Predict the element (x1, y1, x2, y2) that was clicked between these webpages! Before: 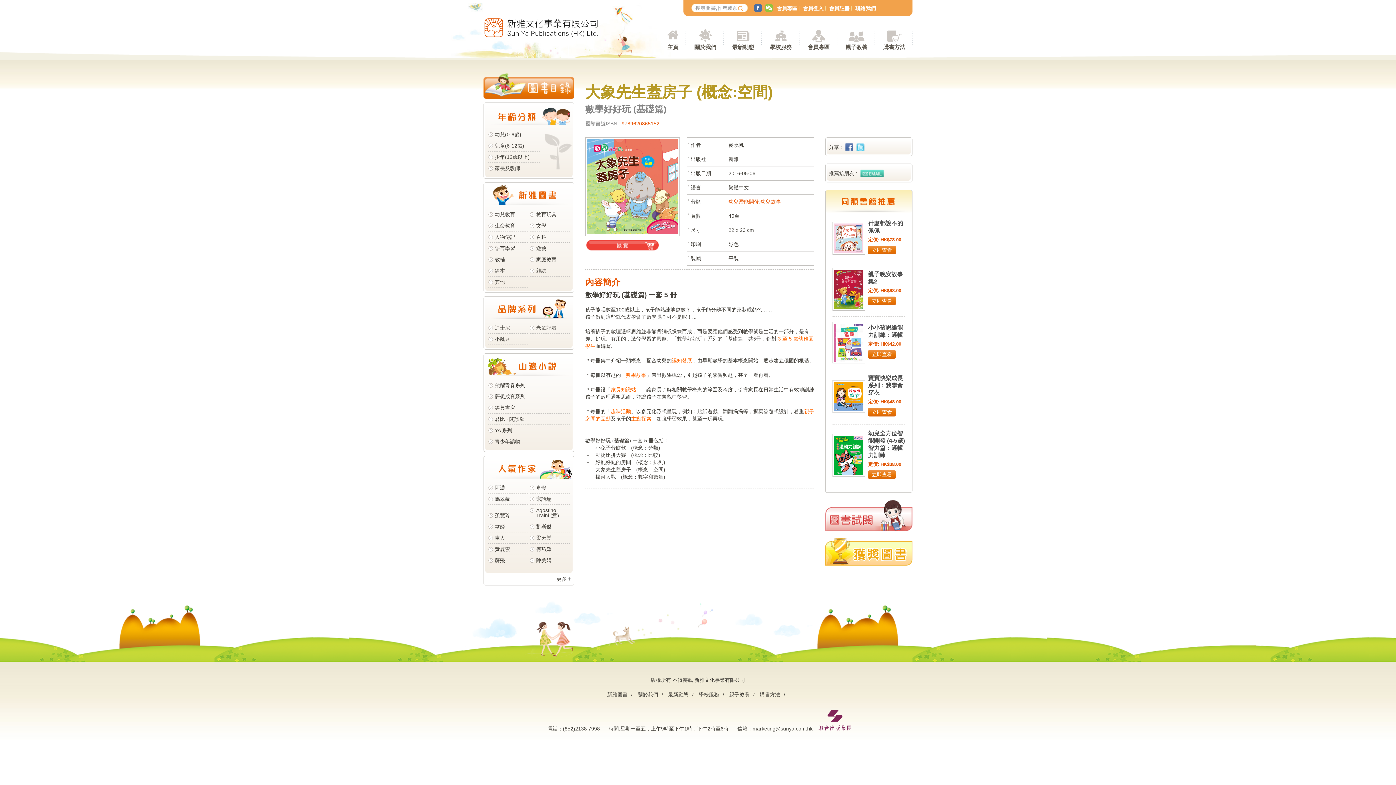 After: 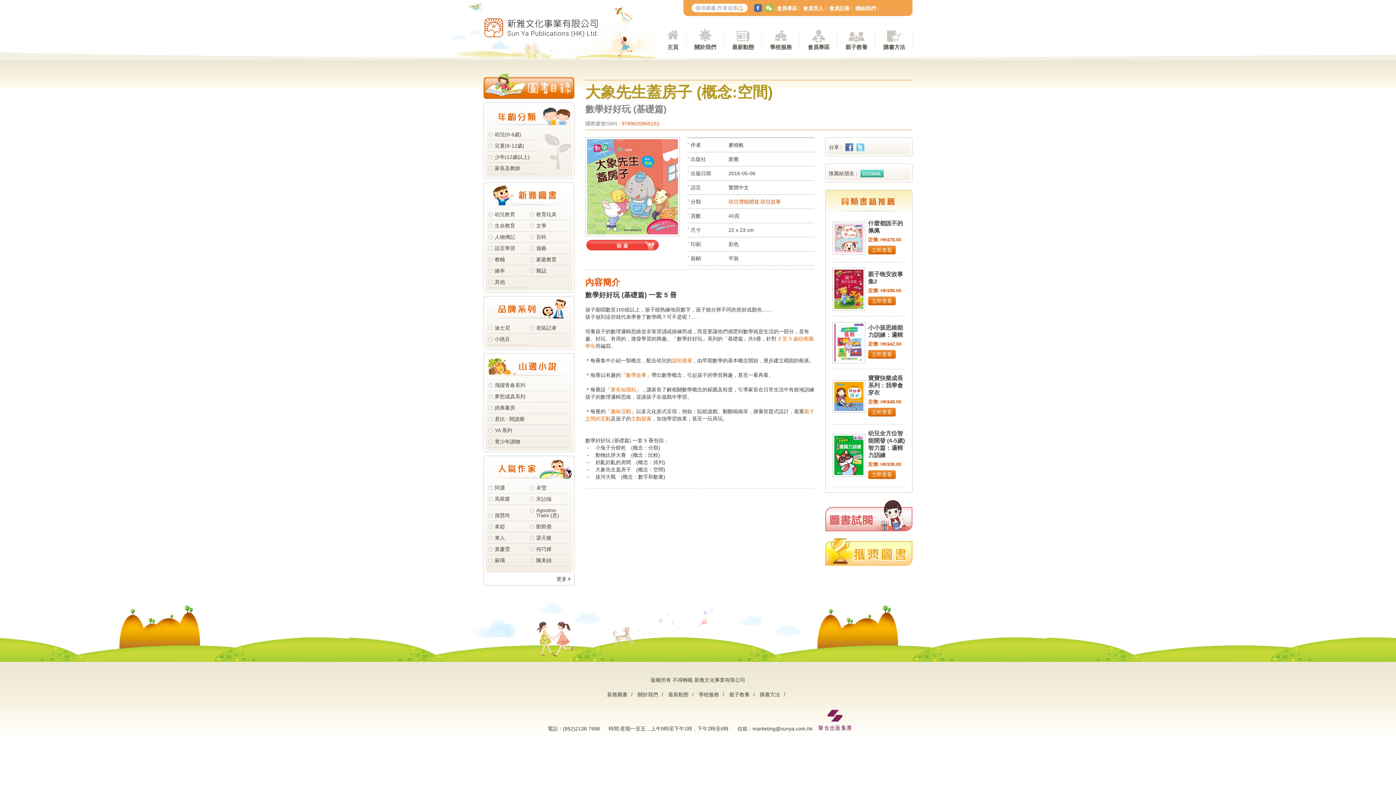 Action: bbox: (856, 143, 864, 151)